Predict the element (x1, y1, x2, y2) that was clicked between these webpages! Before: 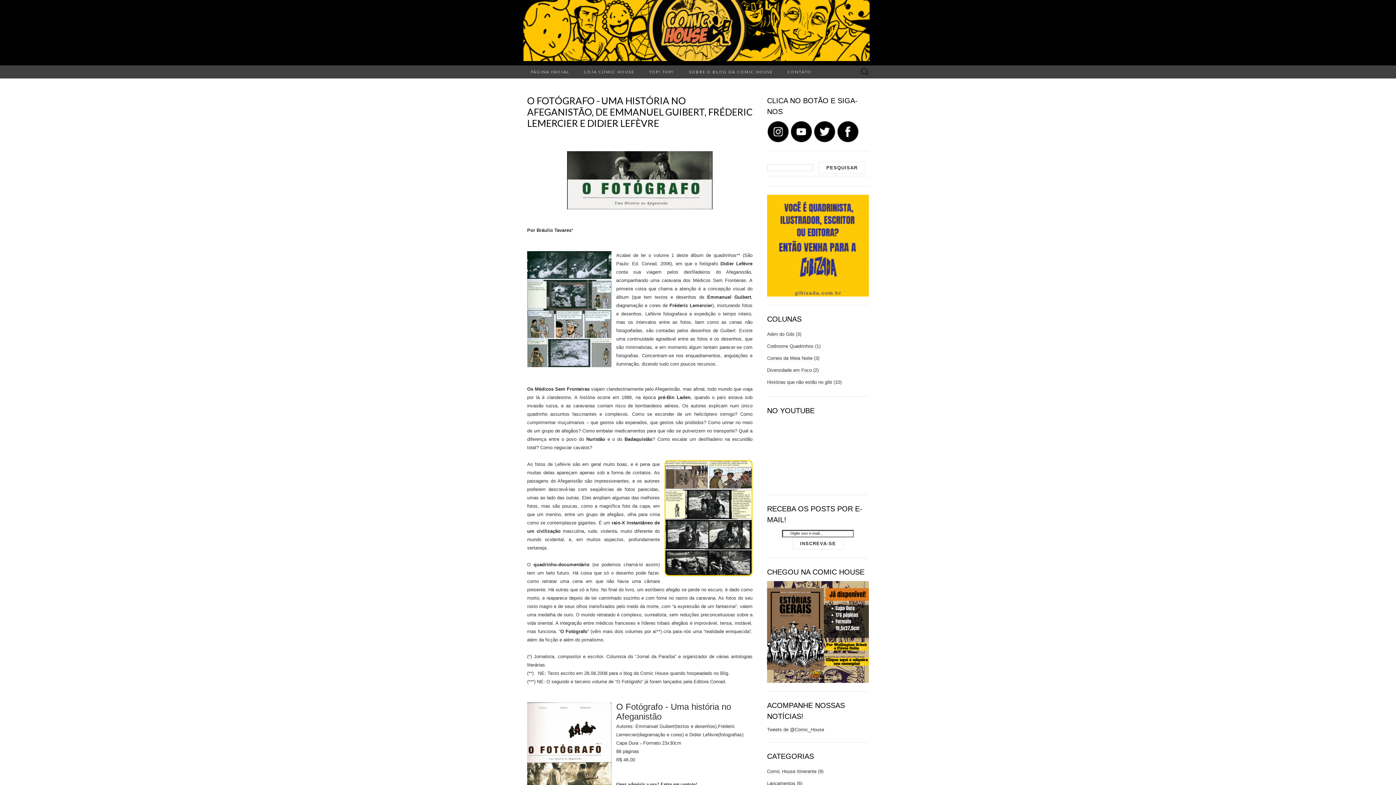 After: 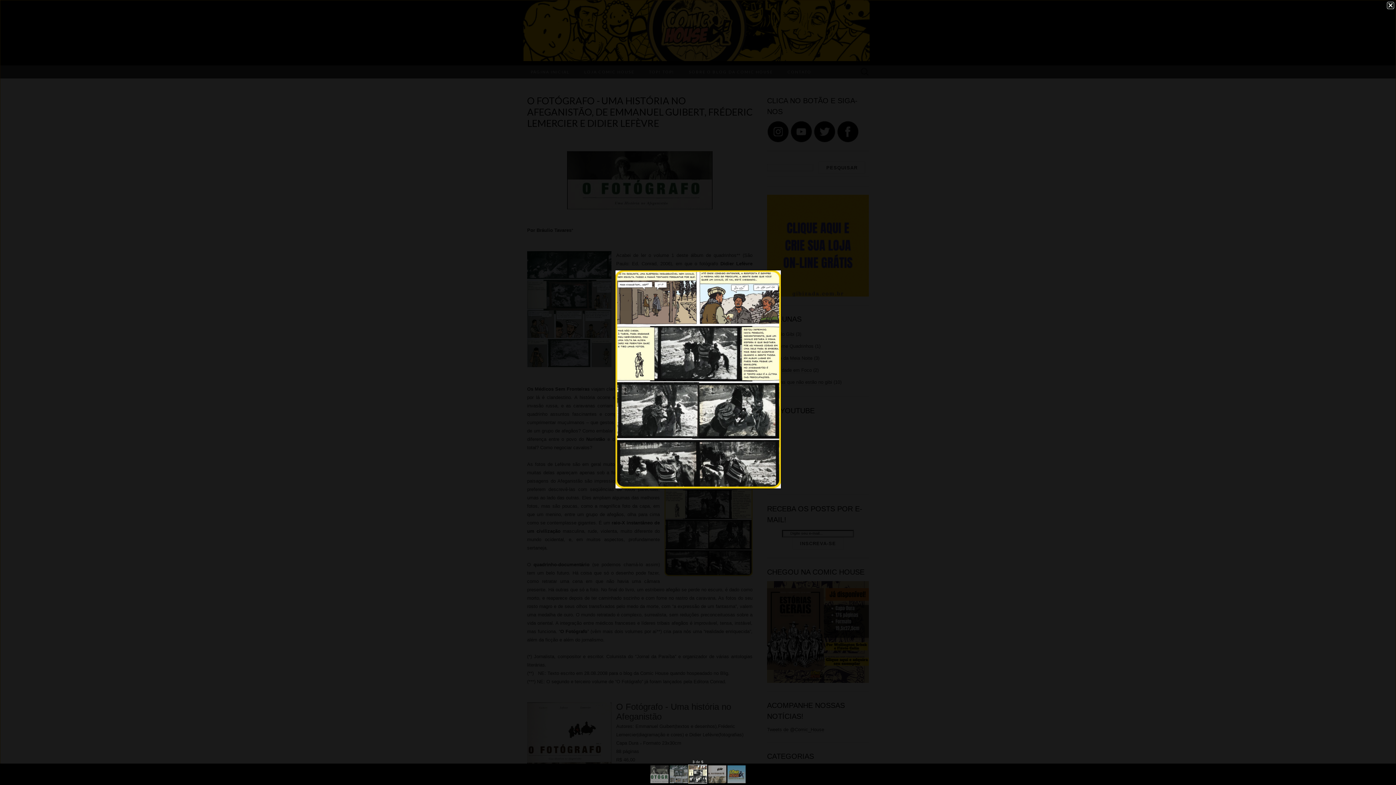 Action: bbox: (664, 460, 752, 576)